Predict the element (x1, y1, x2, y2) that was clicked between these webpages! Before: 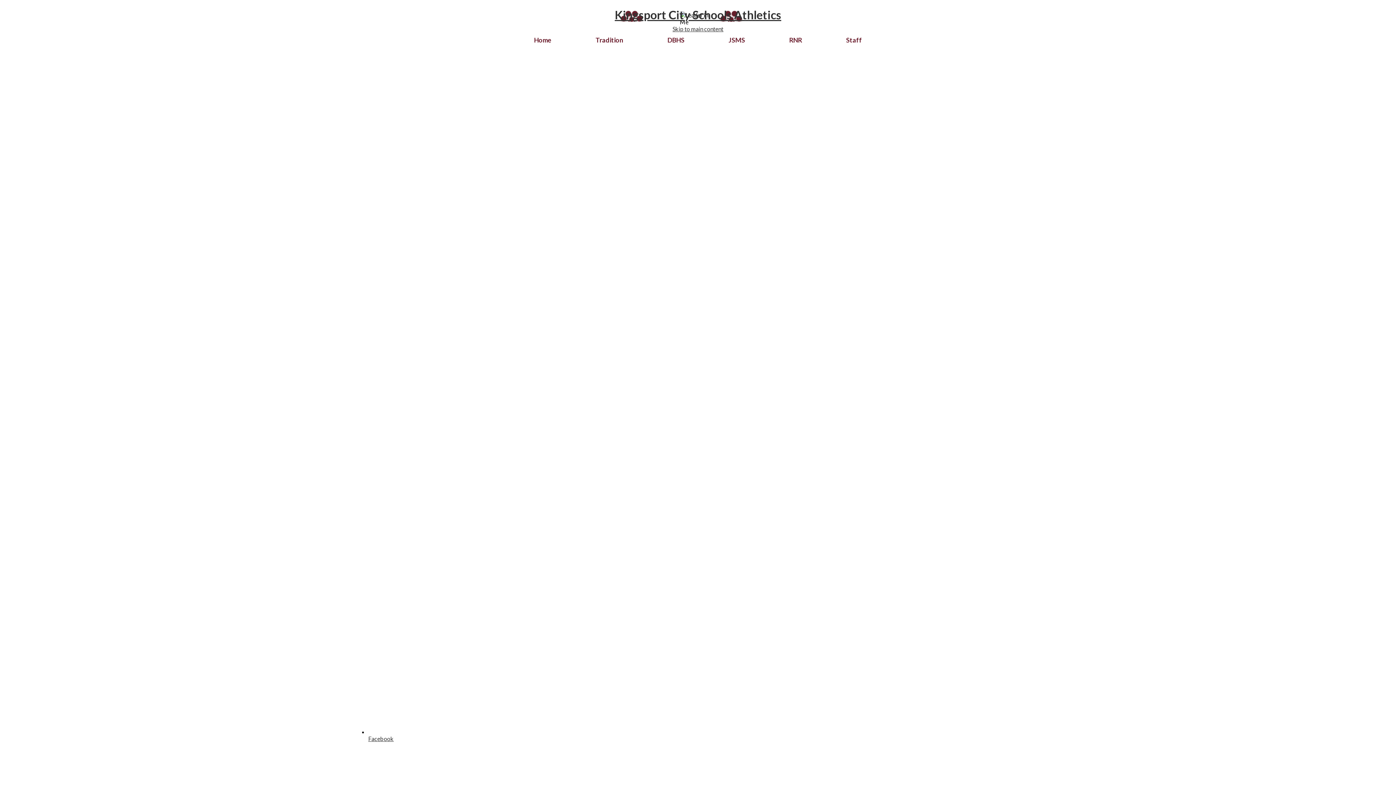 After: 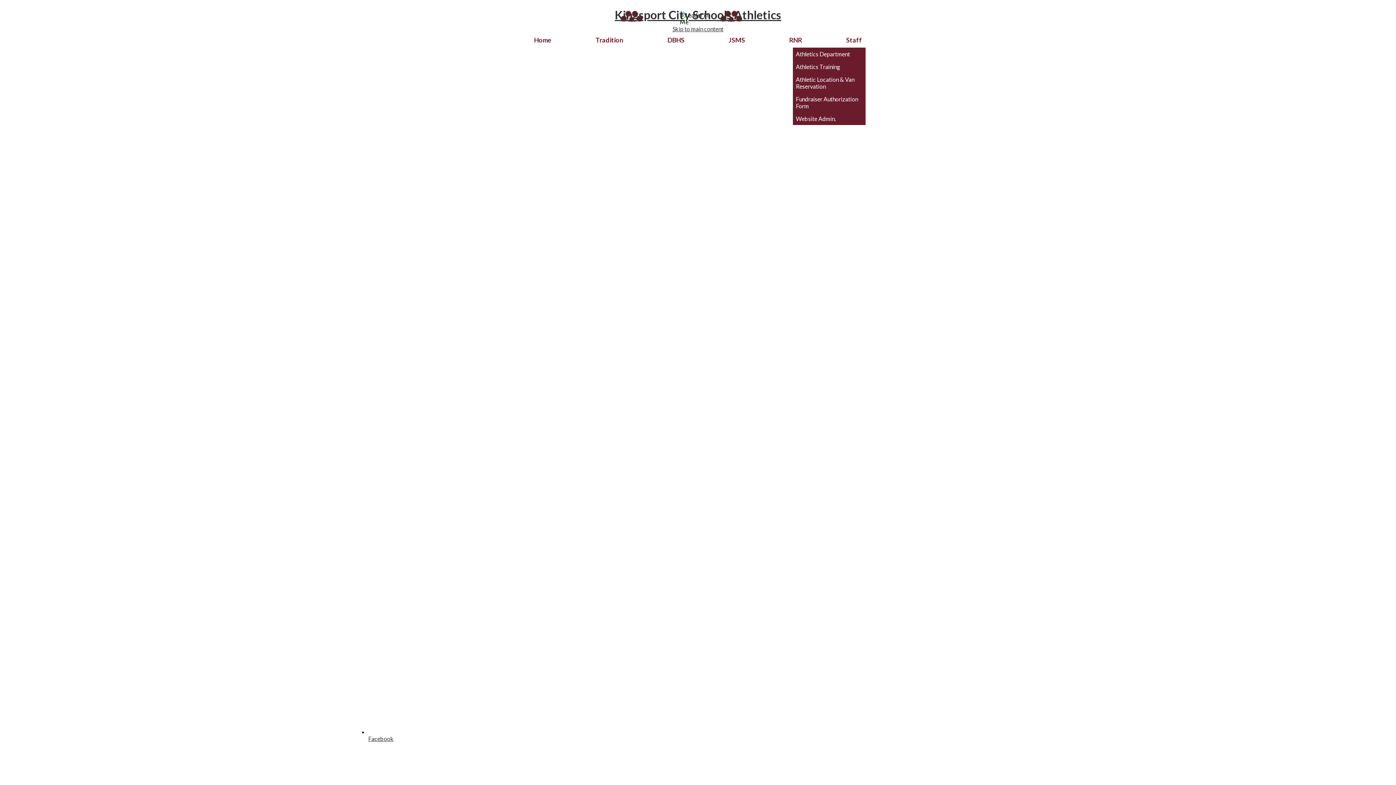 Action: label: Staff bbox: (842, 32, 865, 47)